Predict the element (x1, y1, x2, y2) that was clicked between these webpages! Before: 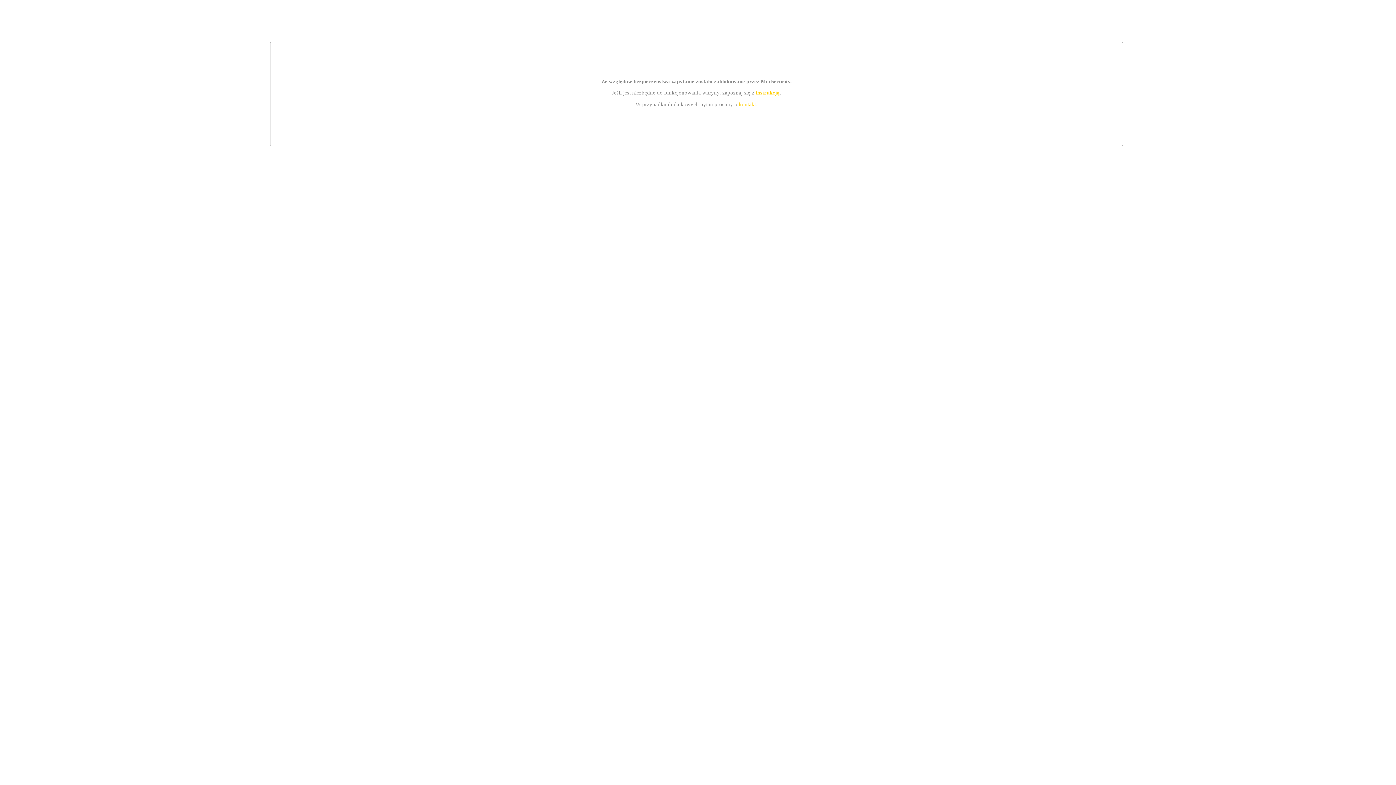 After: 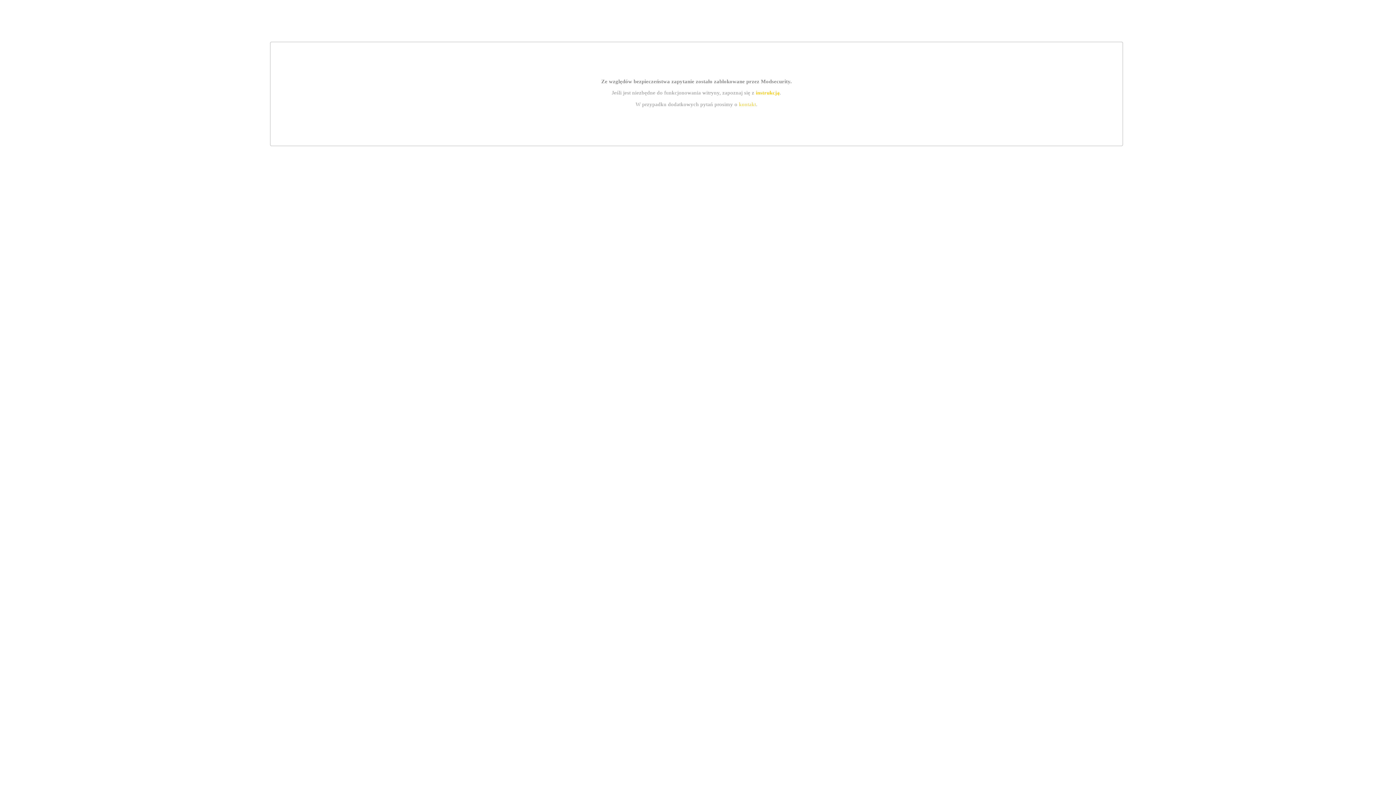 Action: bbox: (755, 89, 779, 95) label: instrukcją